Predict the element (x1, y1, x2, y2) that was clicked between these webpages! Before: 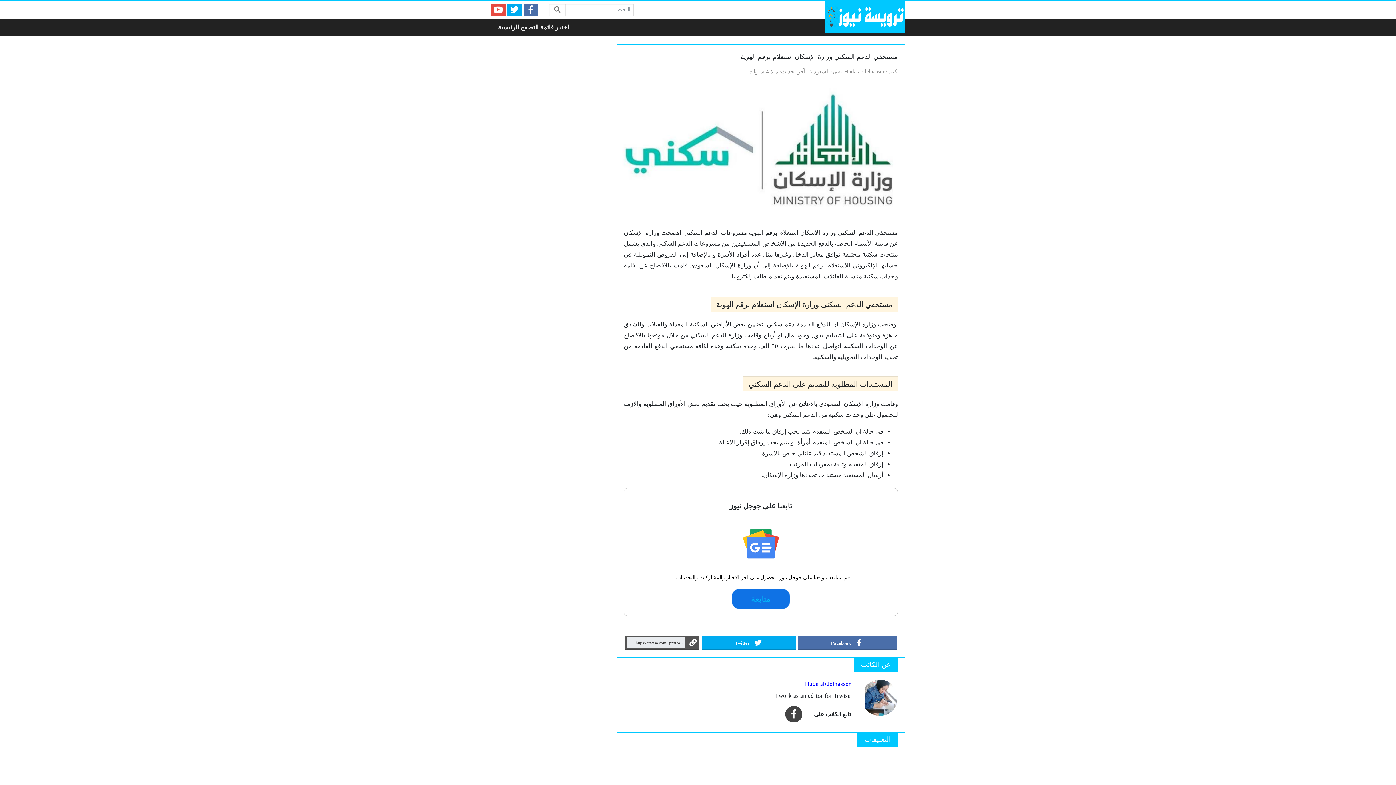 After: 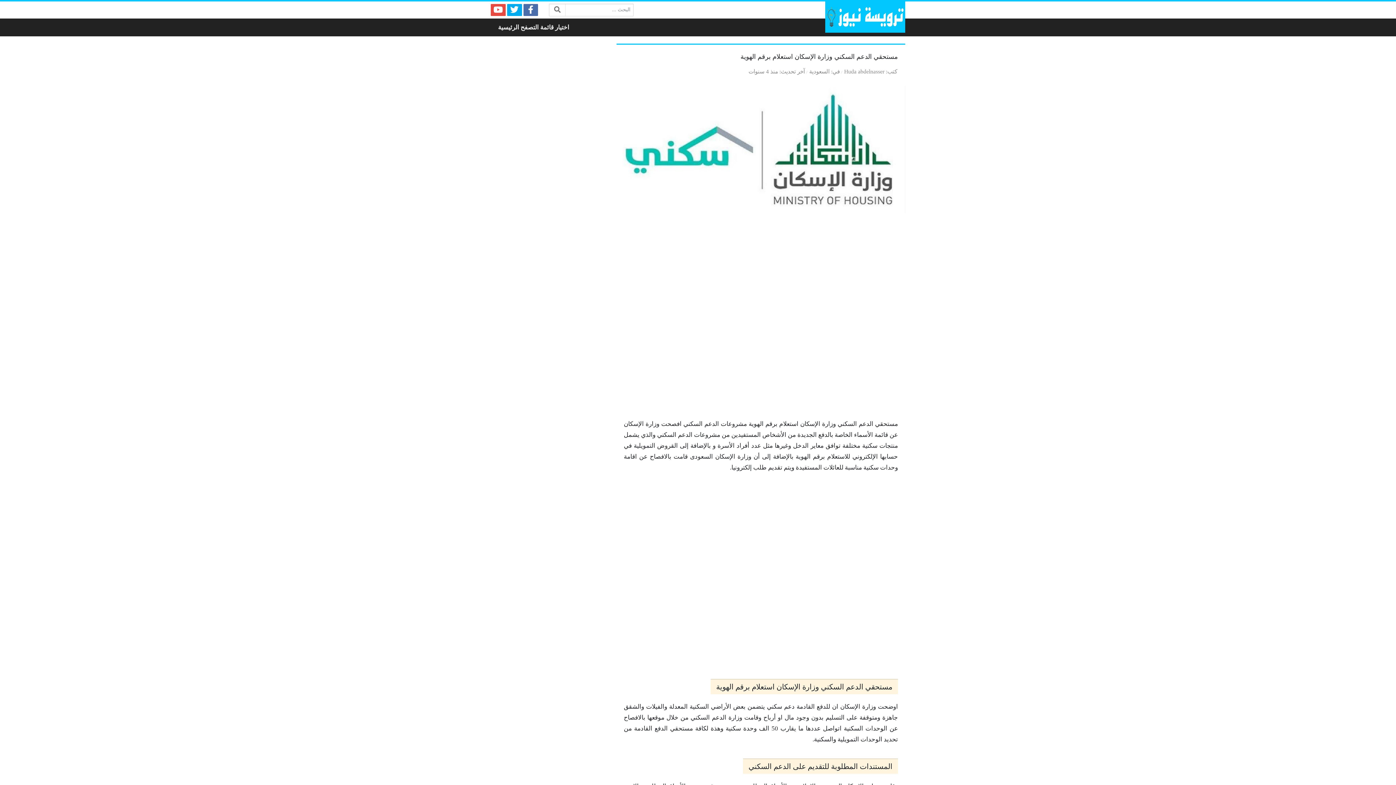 Action: bbox: (785, 706, 802, 723)